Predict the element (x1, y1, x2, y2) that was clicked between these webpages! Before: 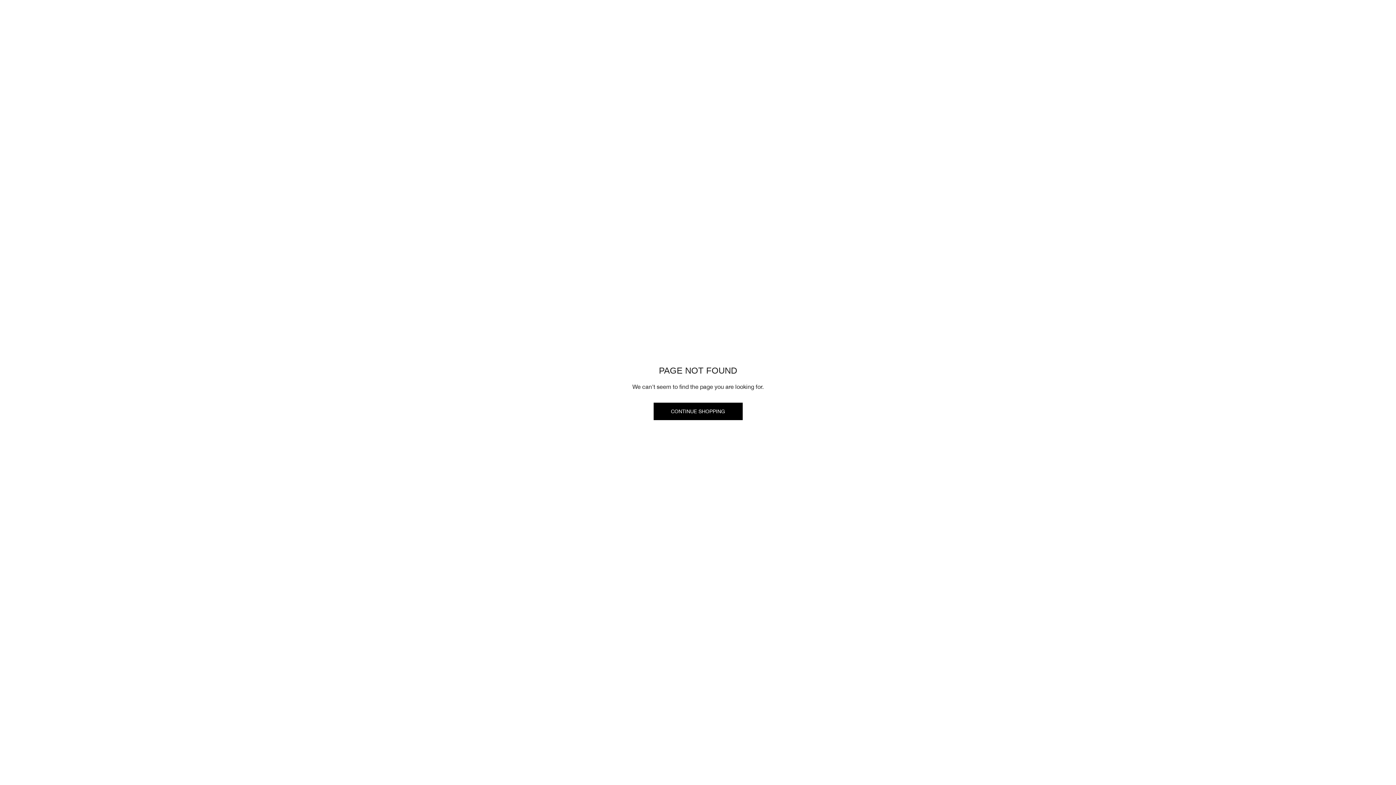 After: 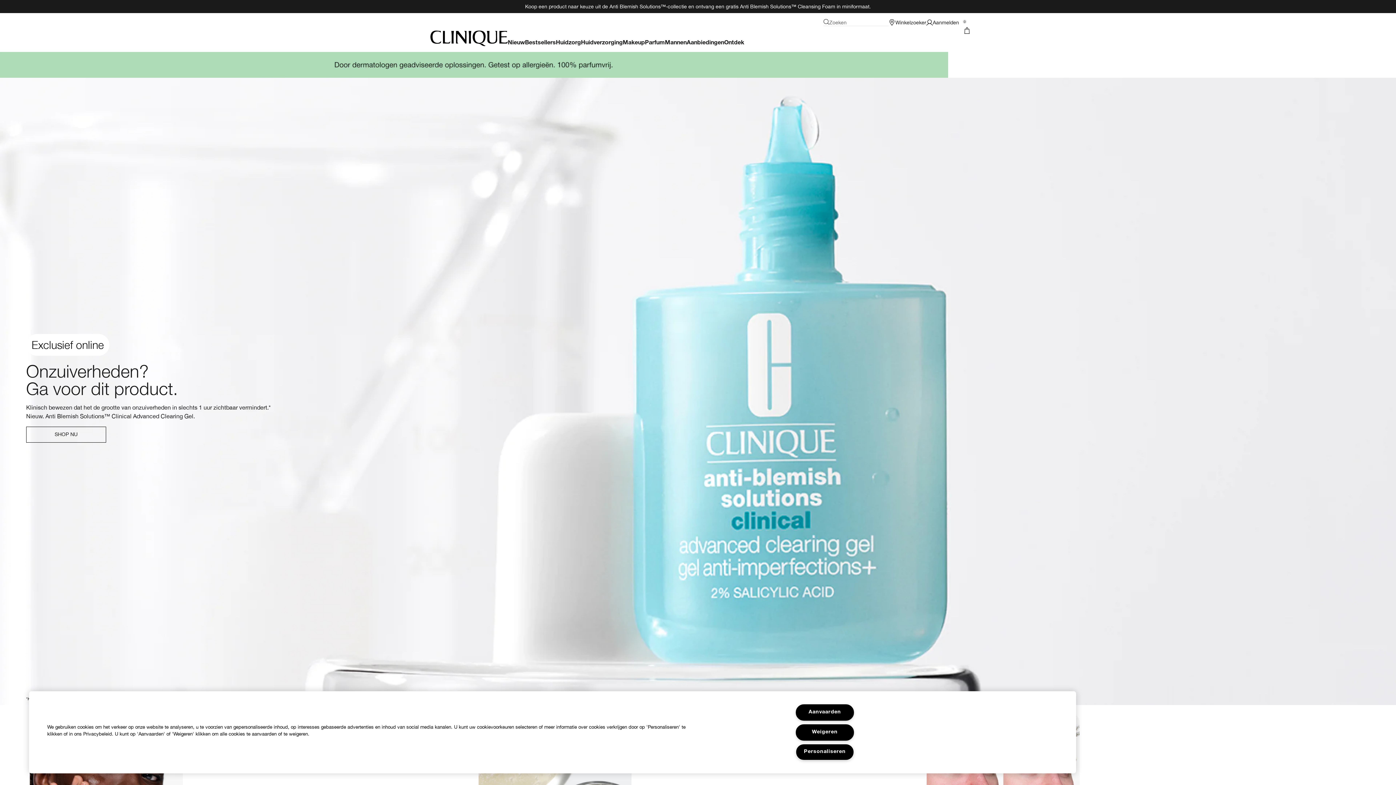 Action: bbox: (653, 402, 742, 420) label: CONTINUE SHOPPING